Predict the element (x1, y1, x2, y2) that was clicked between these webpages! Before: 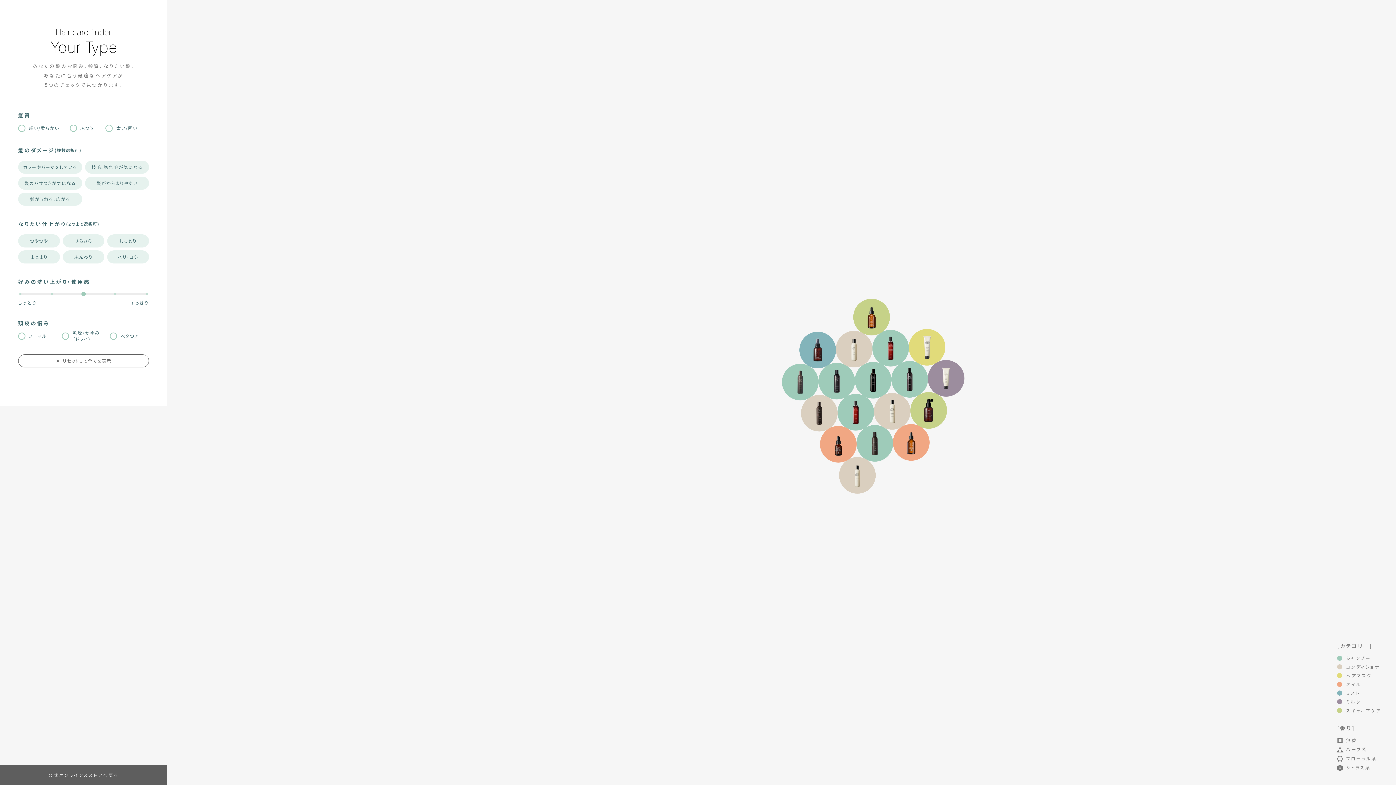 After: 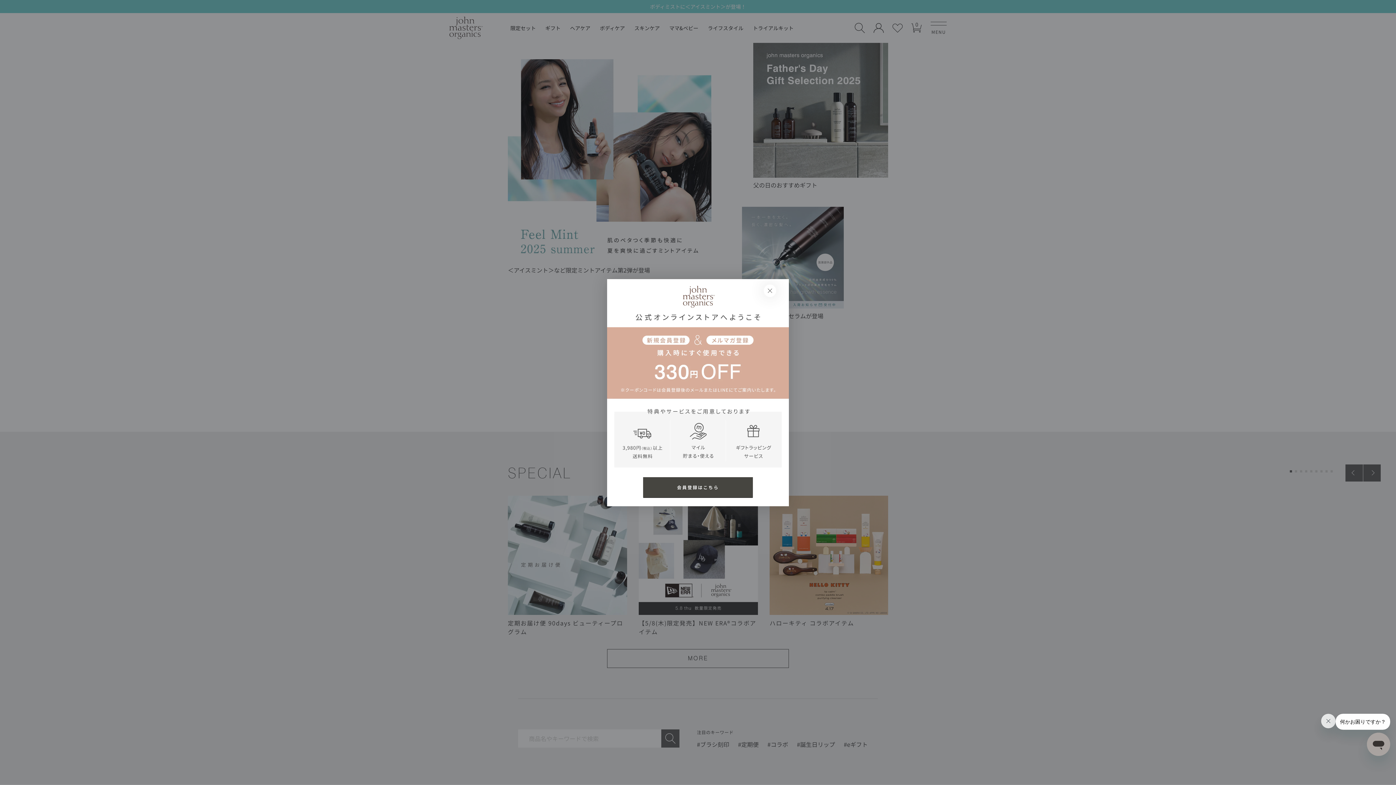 Action: bbox: (0, 765, 167, 785) label: 公式オンラインスストアへ戻る